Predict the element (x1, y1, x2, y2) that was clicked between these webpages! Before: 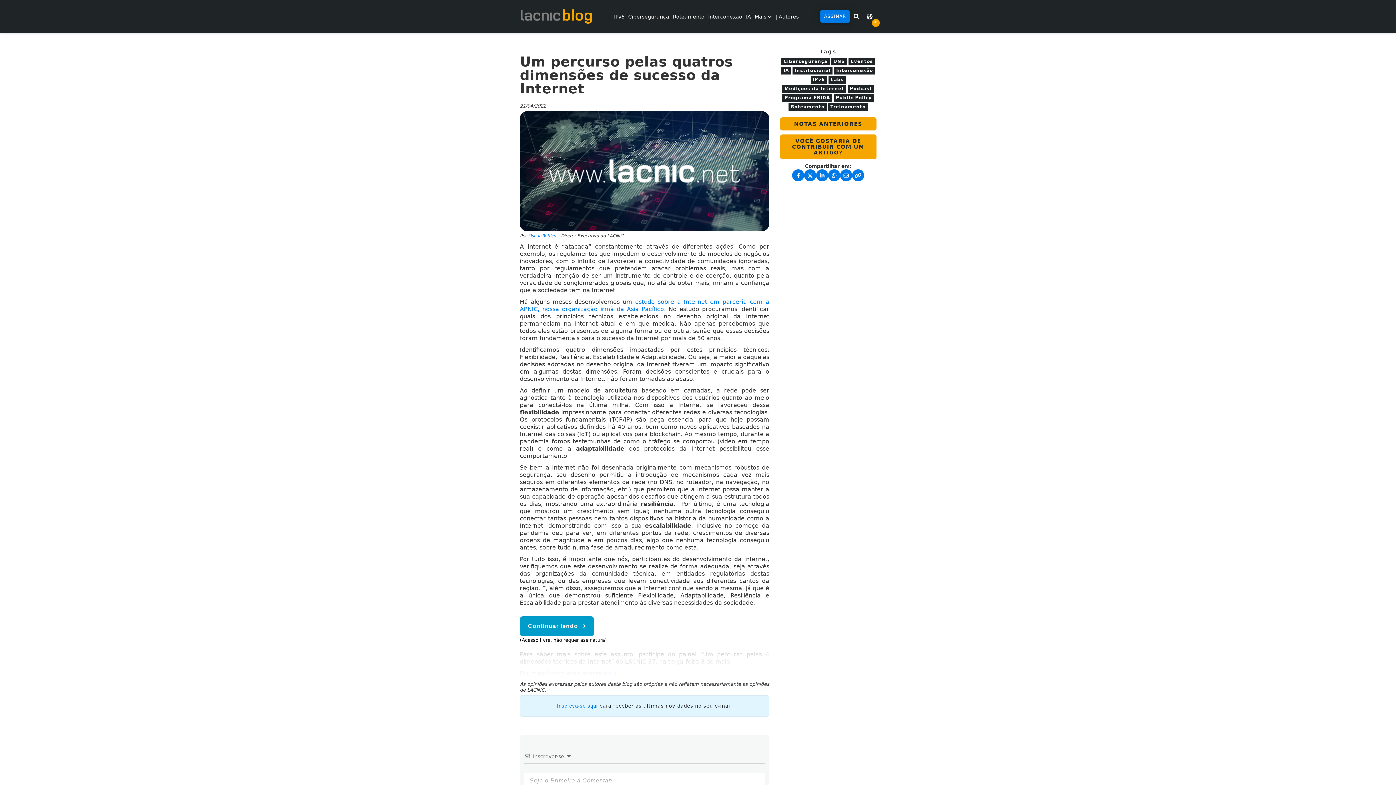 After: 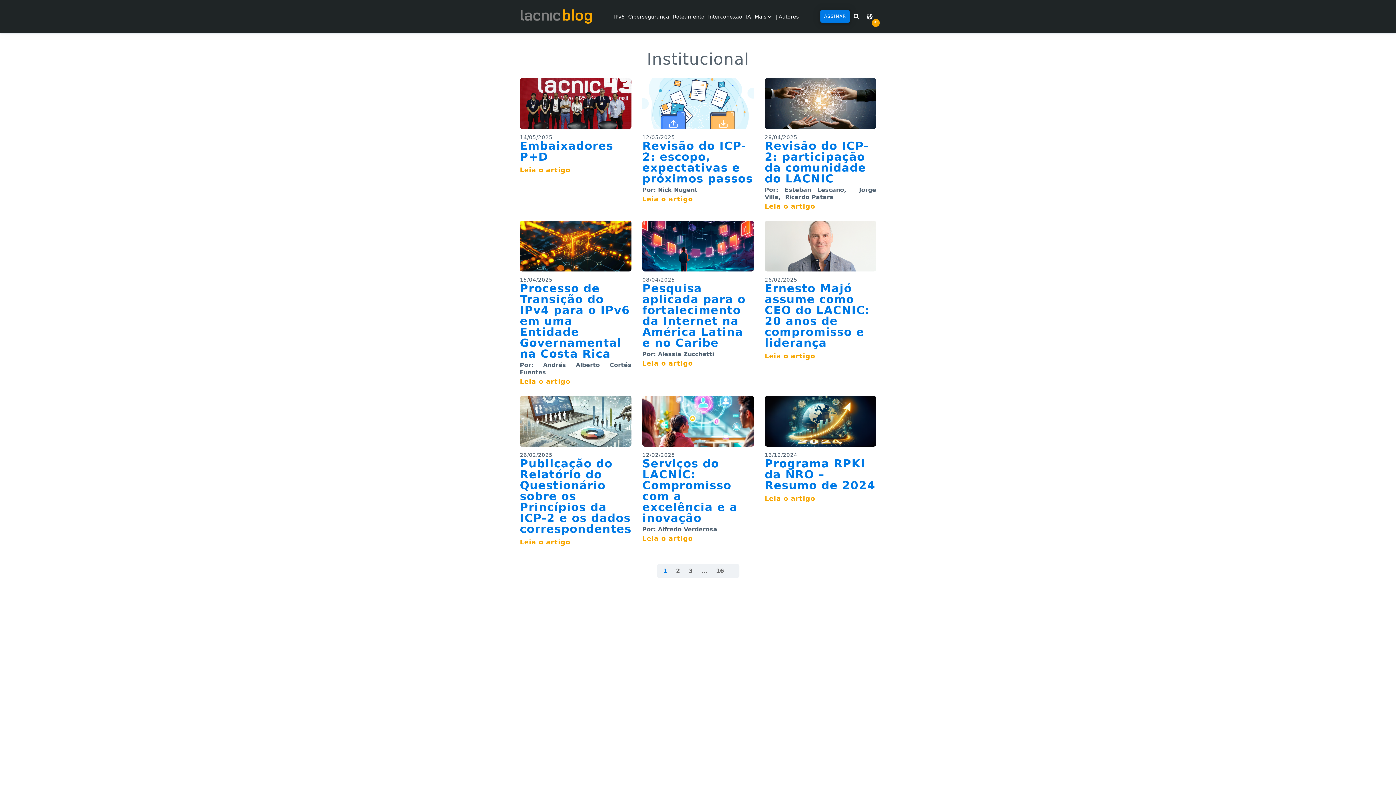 Action: bbox: (792, 66, 832, 74) label: Institucional